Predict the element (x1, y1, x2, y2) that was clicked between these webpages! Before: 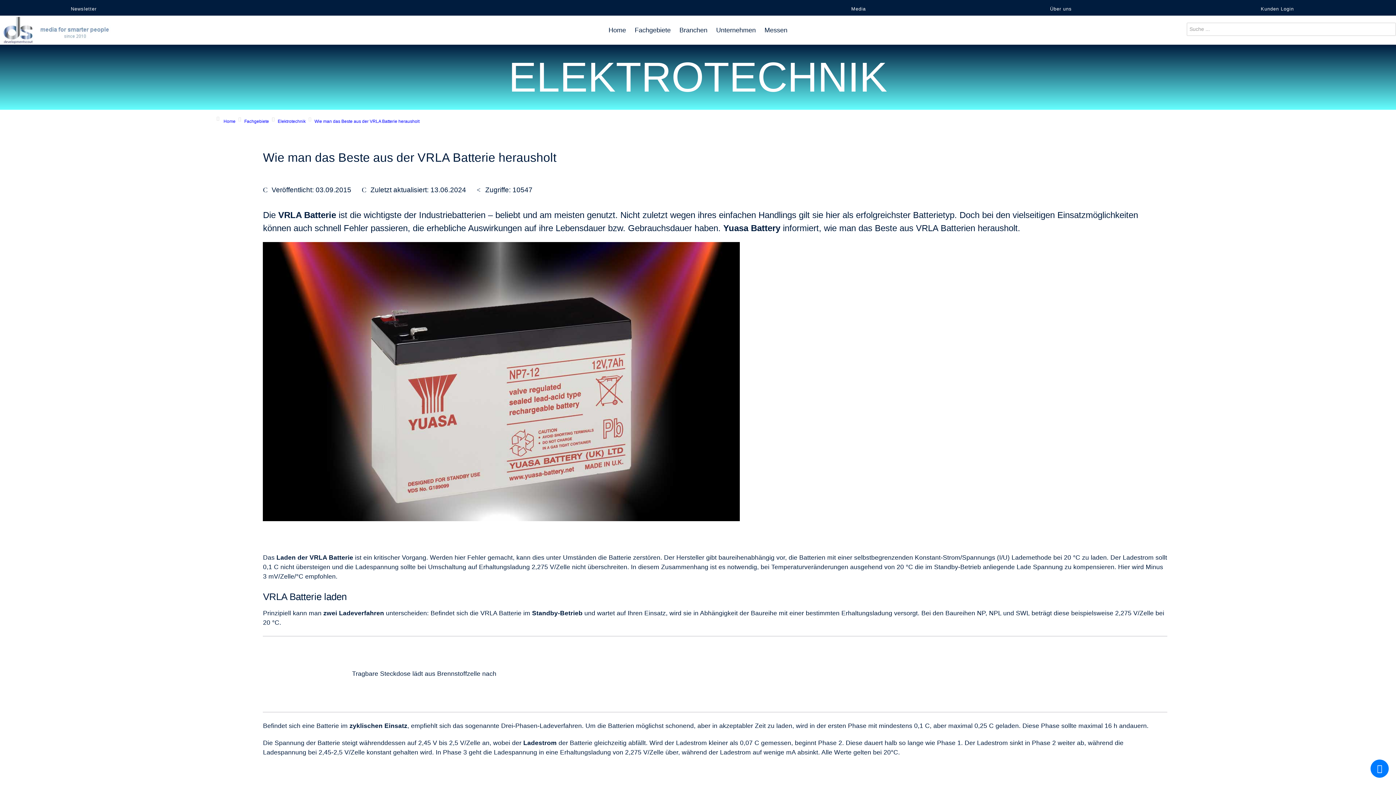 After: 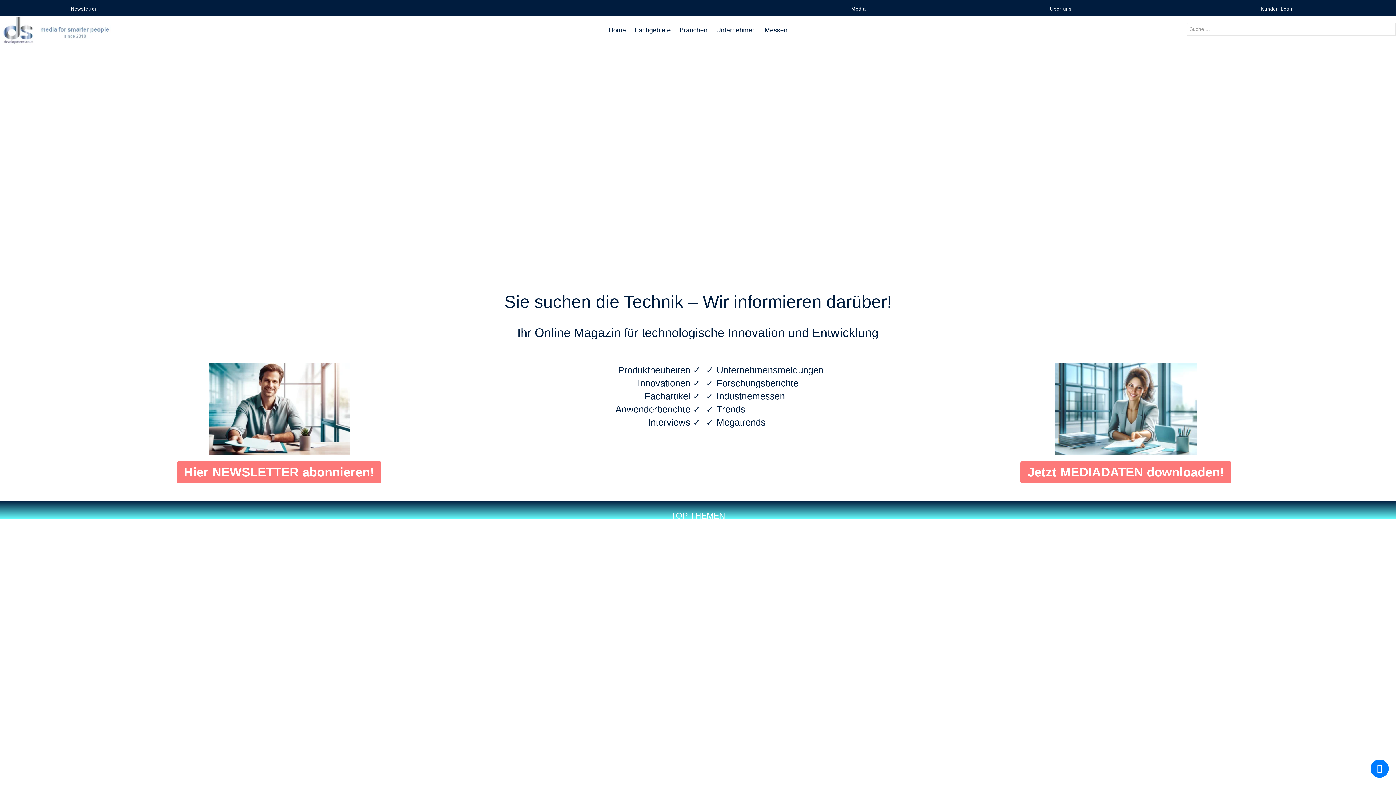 Action: bbox: (604, 15, 630, 44) label: Home